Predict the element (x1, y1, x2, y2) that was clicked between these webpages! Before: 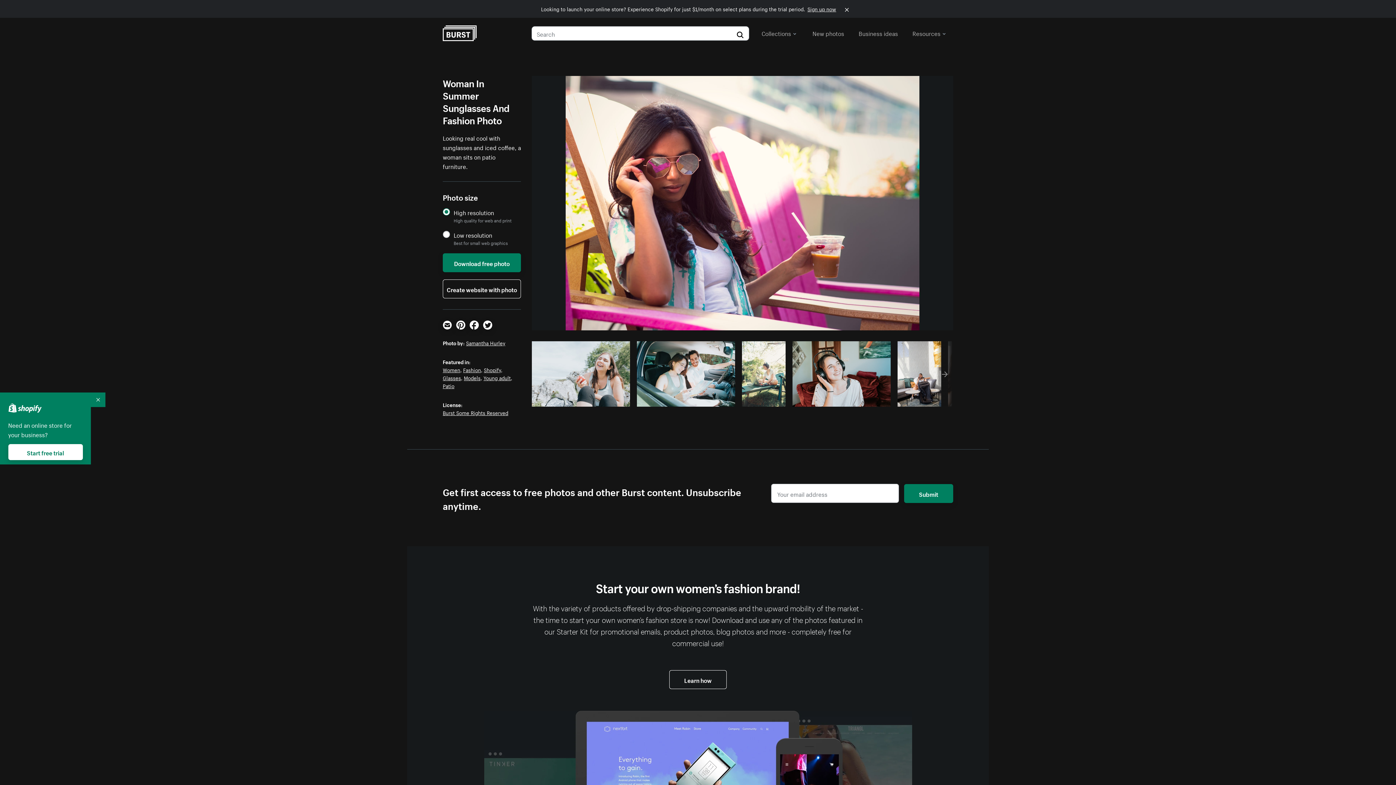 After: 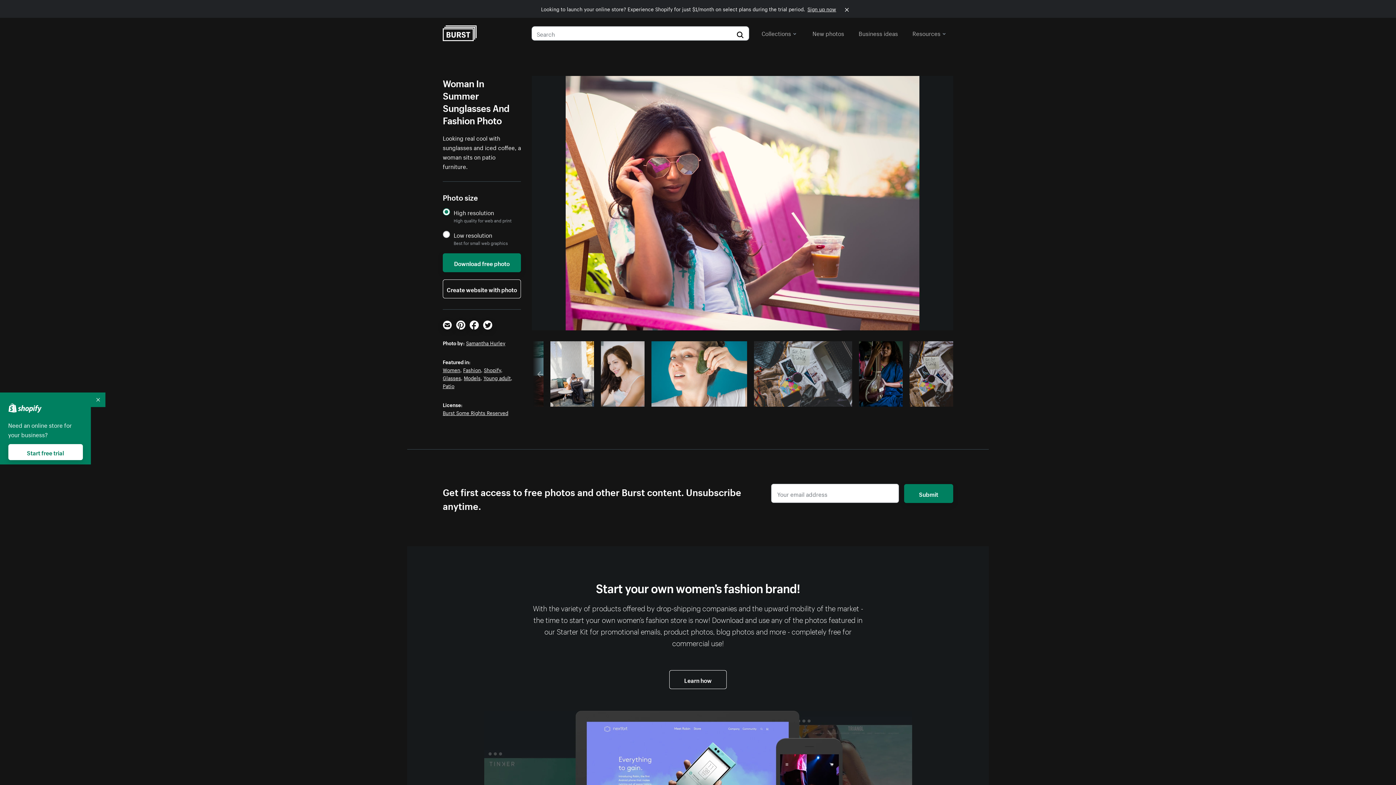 Action: bbox: (936, 341, 953, 406)